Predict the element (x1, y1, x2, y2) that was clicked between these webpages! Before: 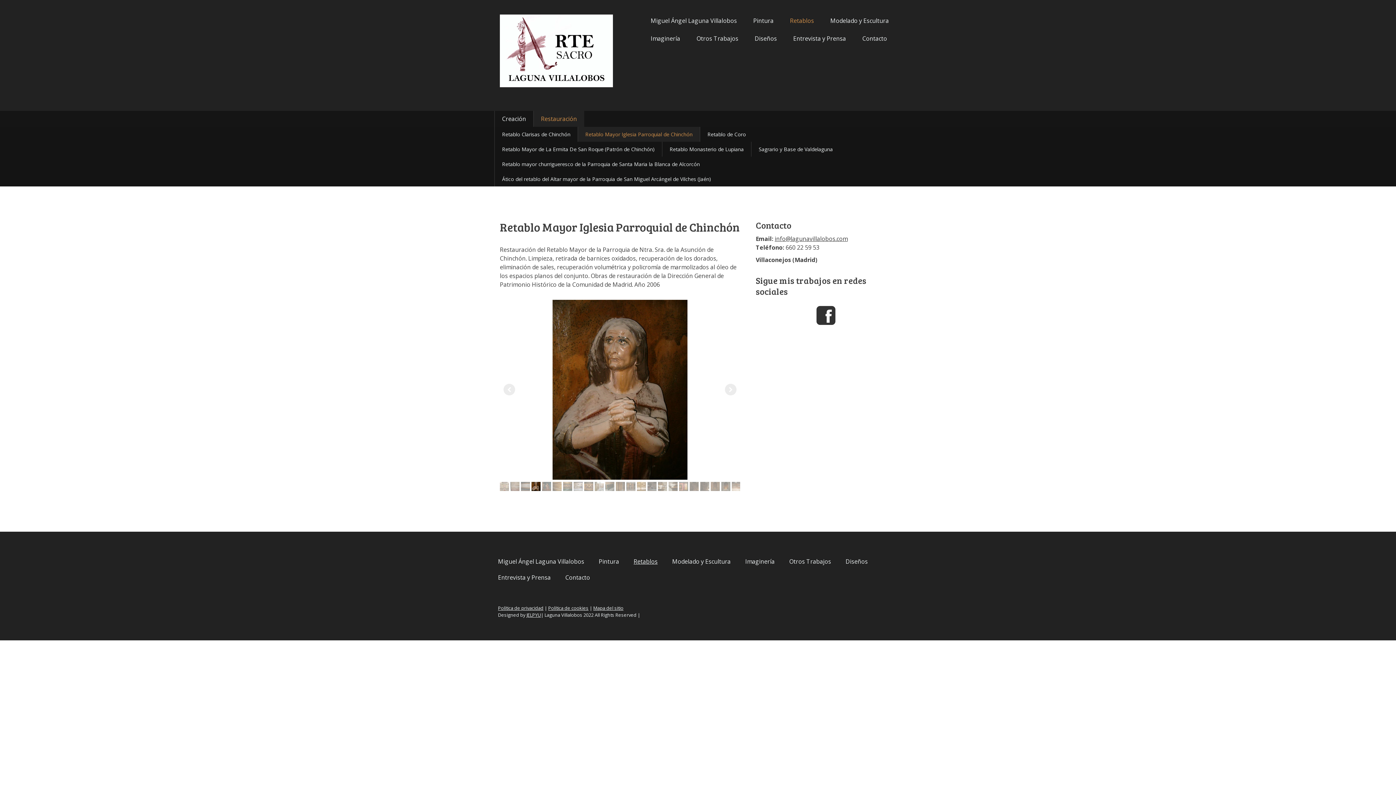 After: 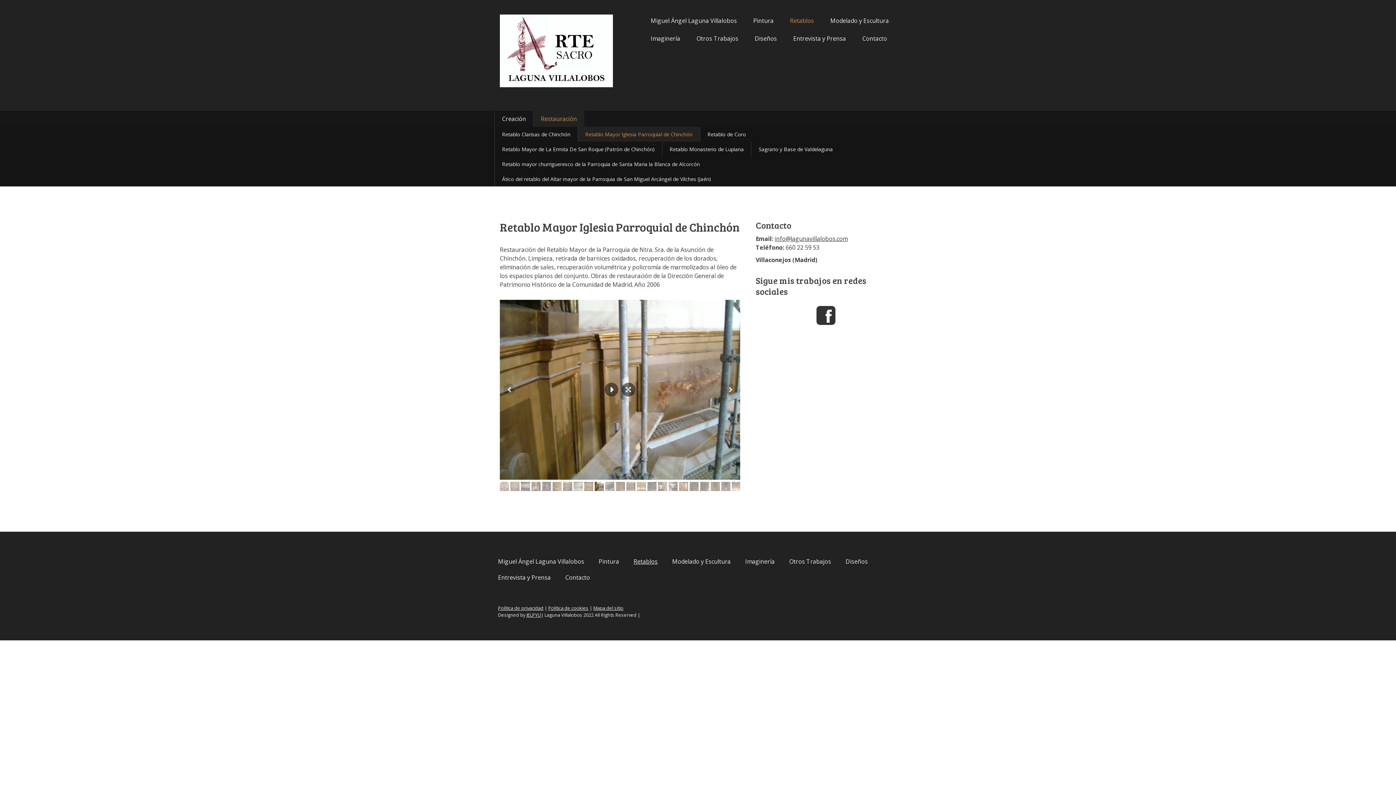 Action: bbox: (594, 482, 604, 491)